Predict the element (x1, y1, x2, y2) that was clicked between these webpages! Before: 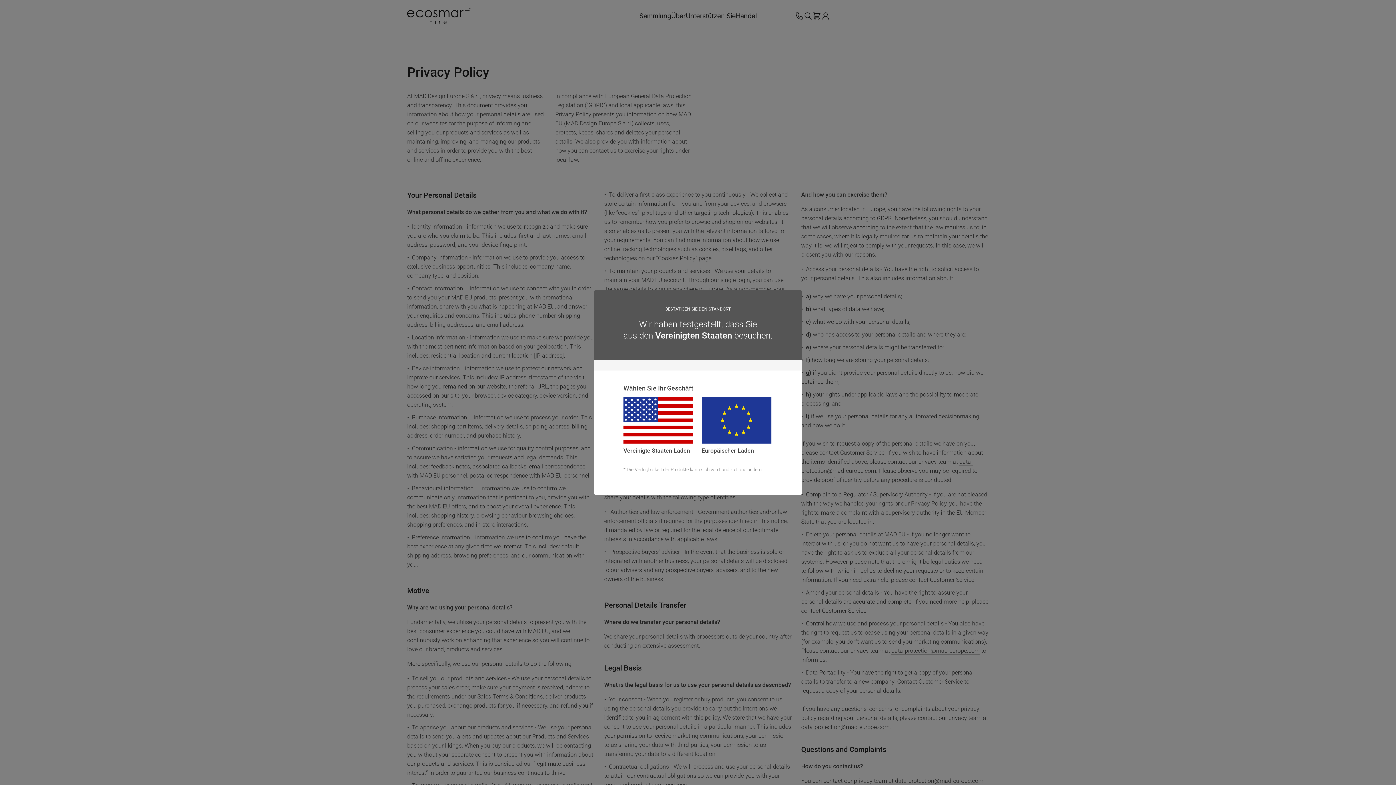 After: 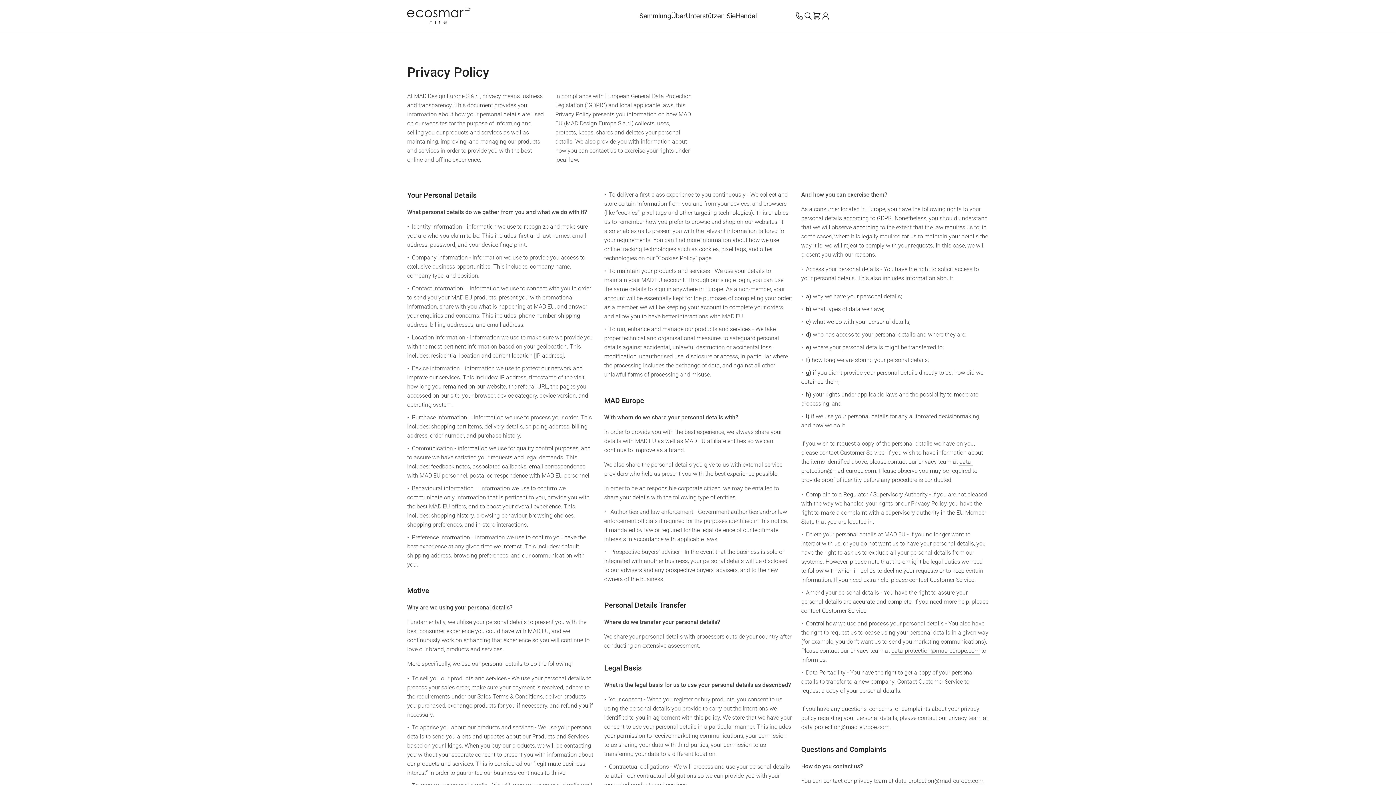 Action: label: Europäisch bbox: (701, 397, 771, 443)